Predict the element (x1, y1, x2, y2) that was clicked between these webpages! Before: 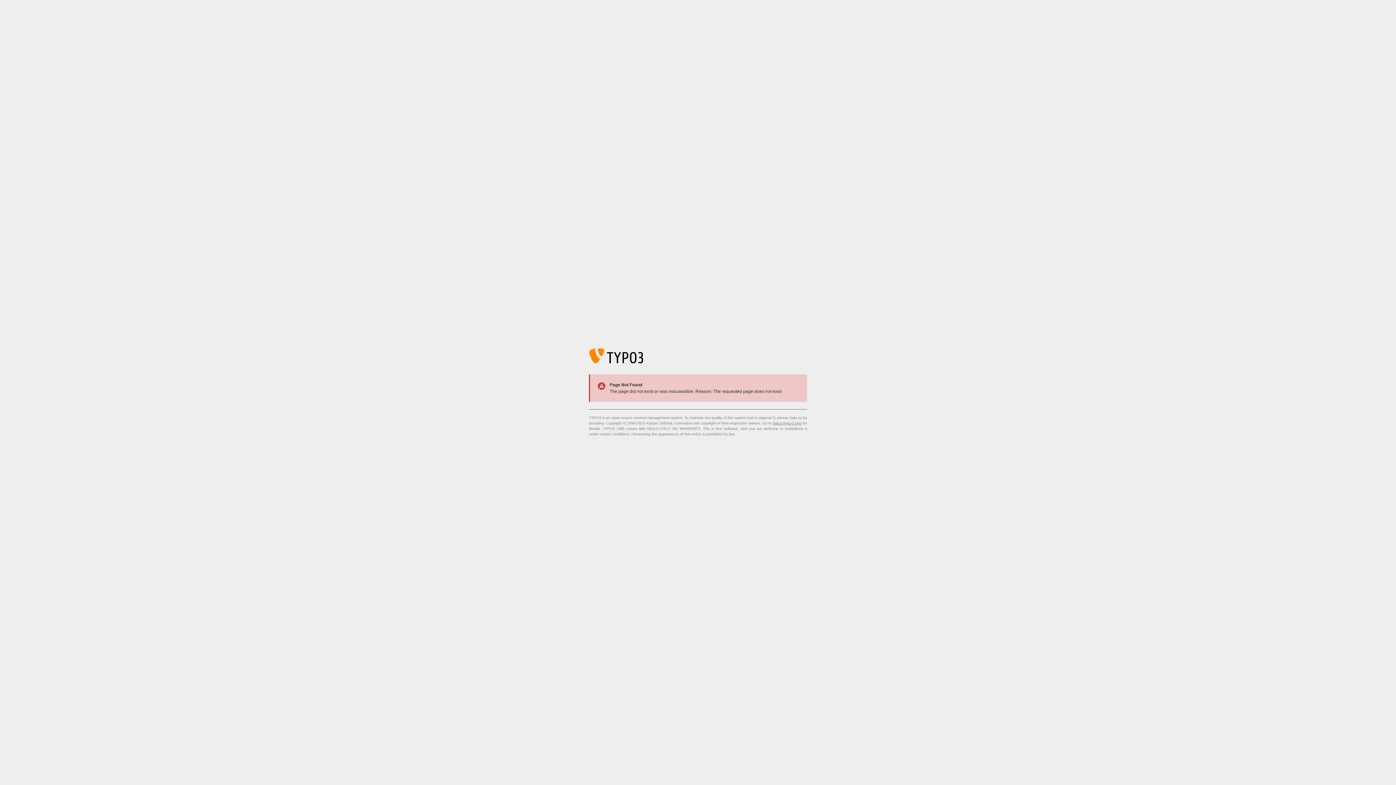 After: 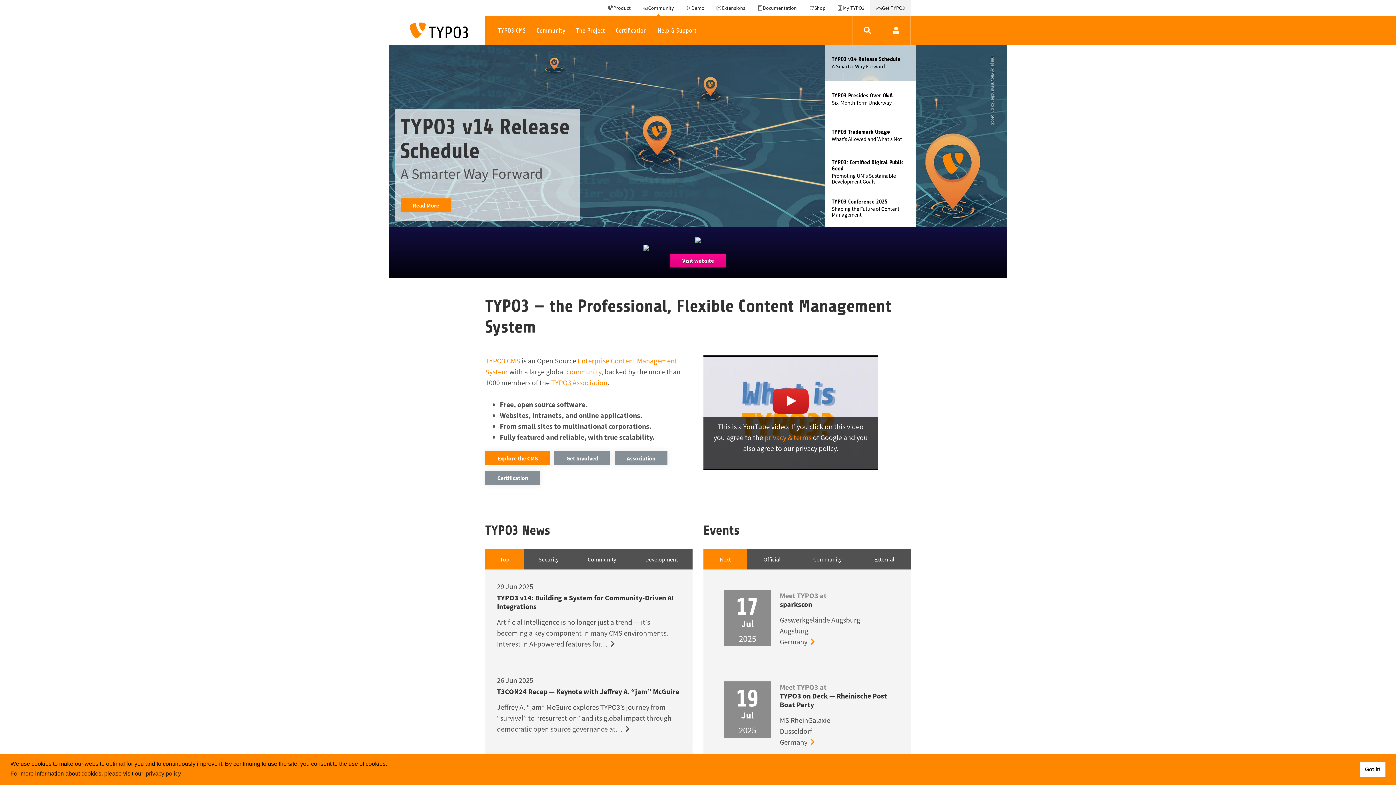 Action: bbox: (773, 421, 801, 425) label: https://typo3.org/